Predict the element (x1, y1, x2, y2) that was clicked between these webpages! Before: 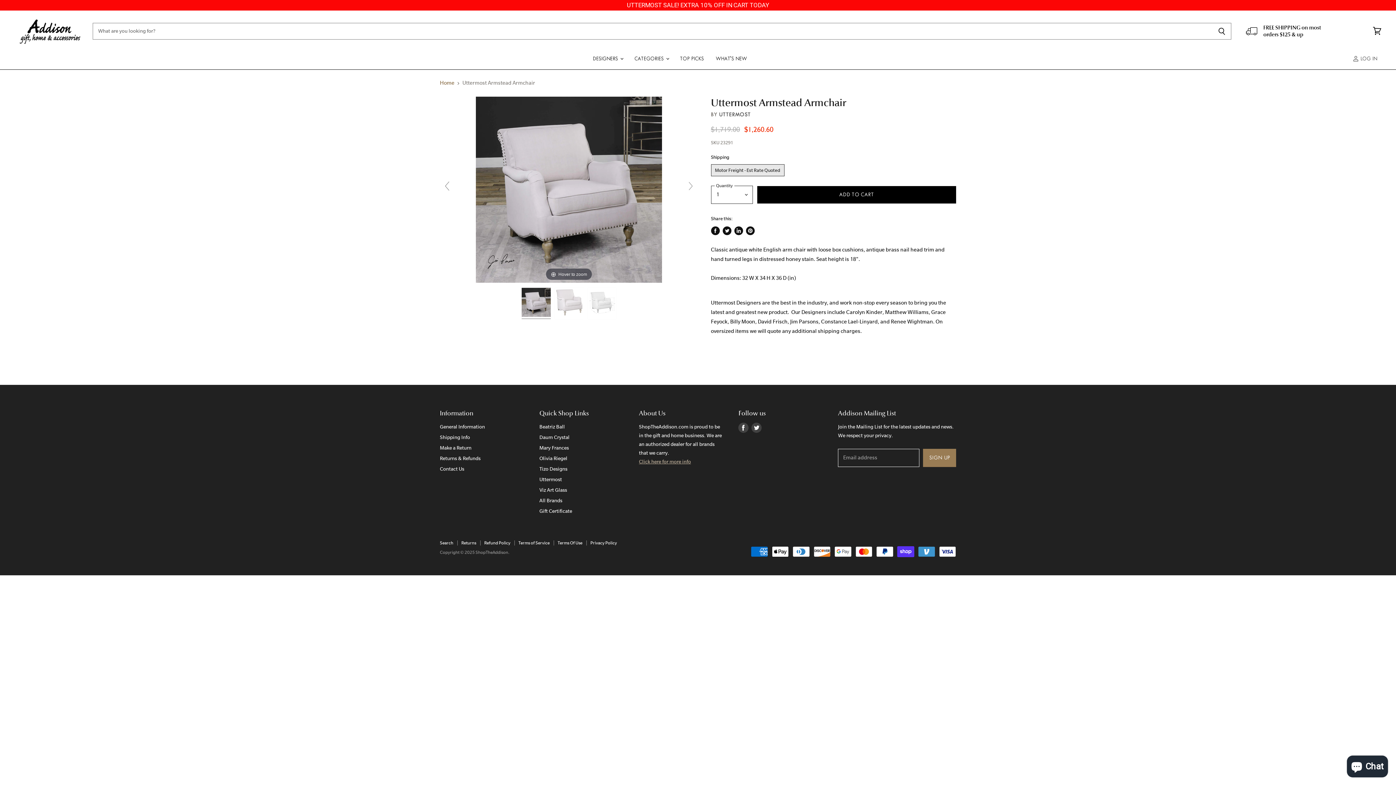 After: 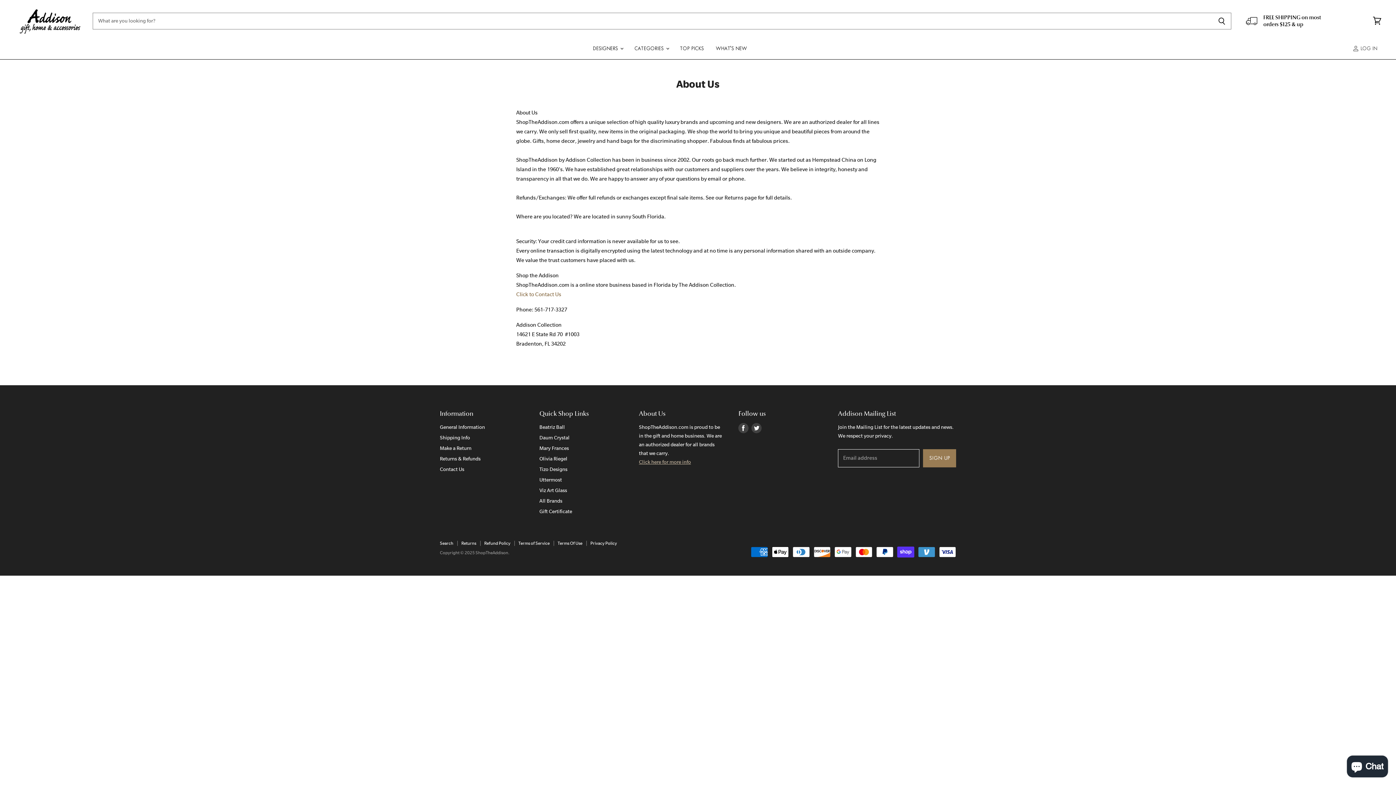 Action: label: Click here for more info bbox: (639, 458, 691, 465)